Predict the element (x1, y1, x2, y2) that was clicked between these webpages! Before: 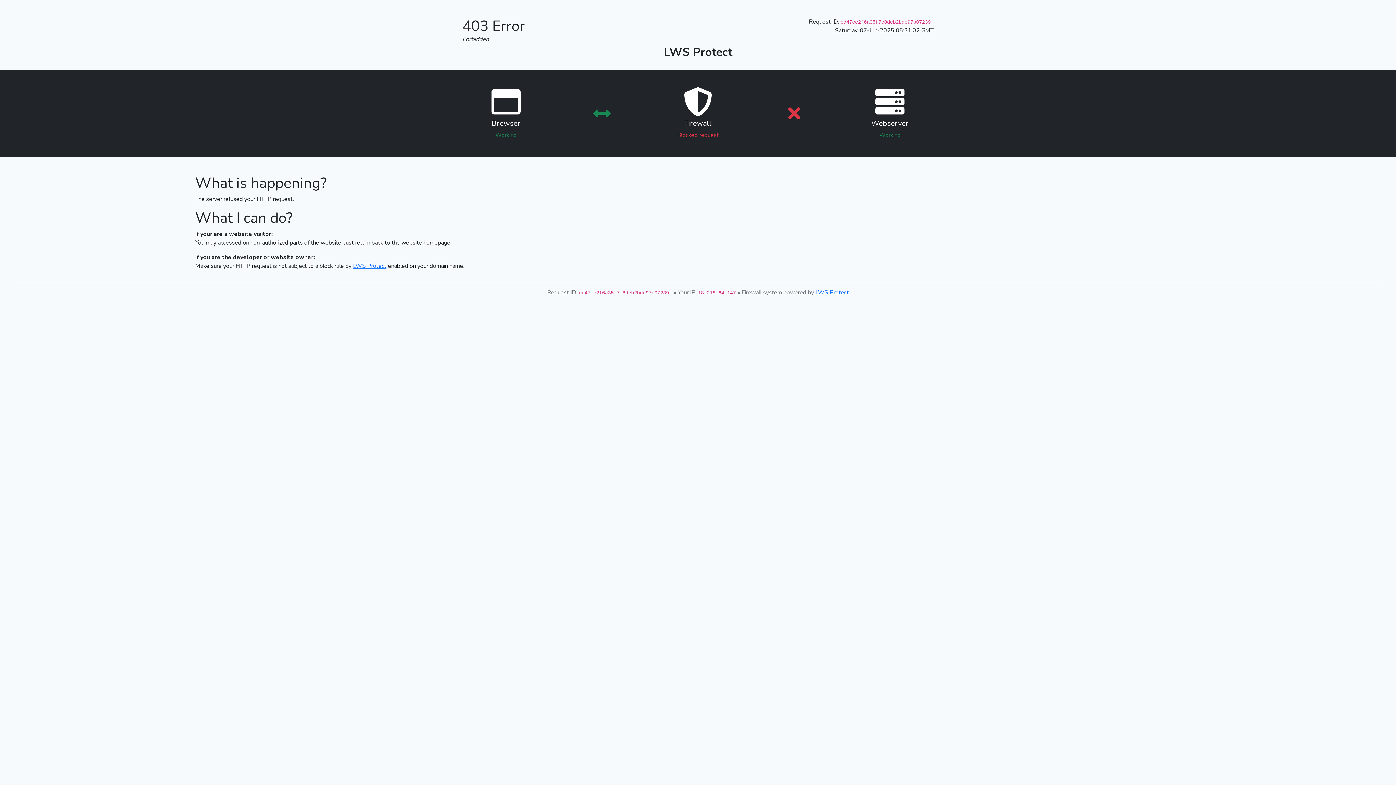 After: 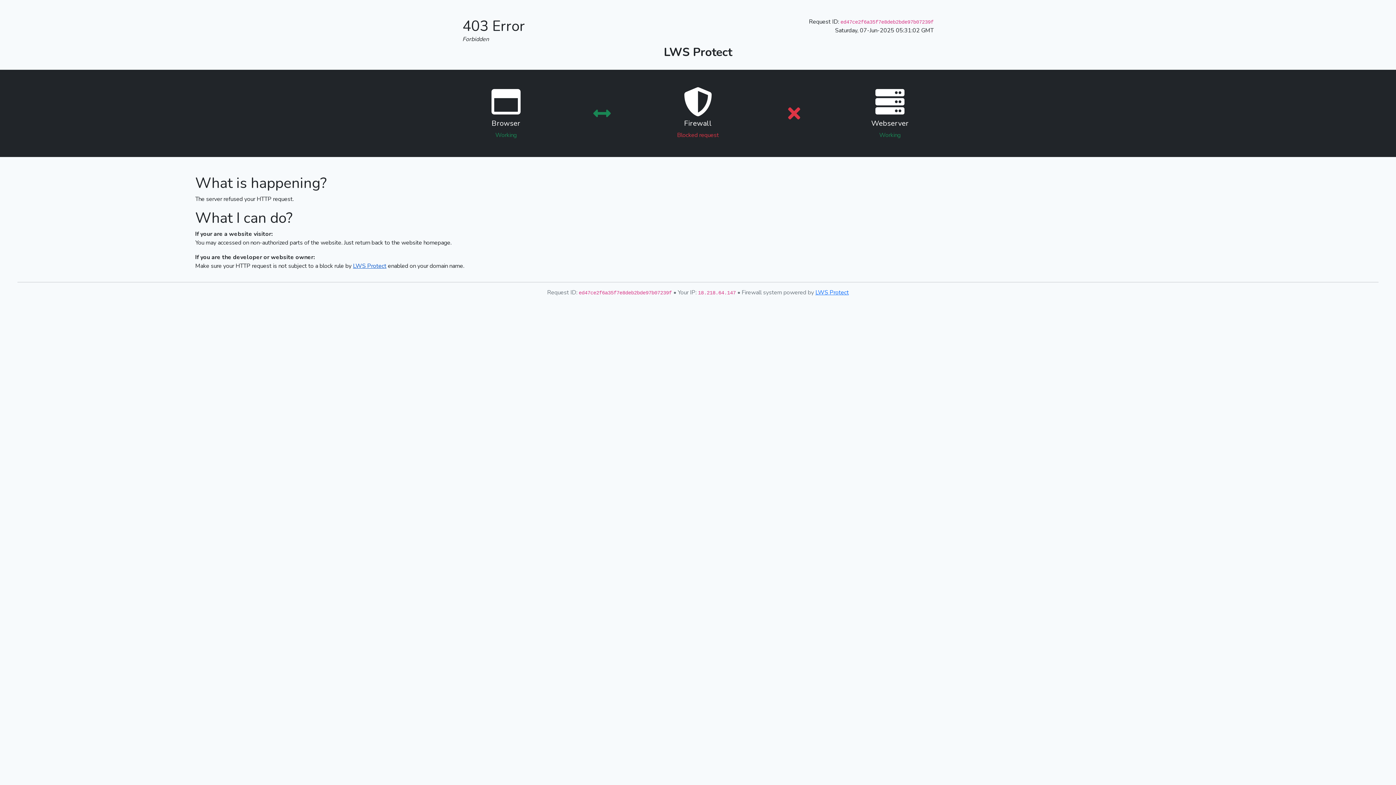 Action: label: LWS Protect bbox: (353, 262, 386, 270)